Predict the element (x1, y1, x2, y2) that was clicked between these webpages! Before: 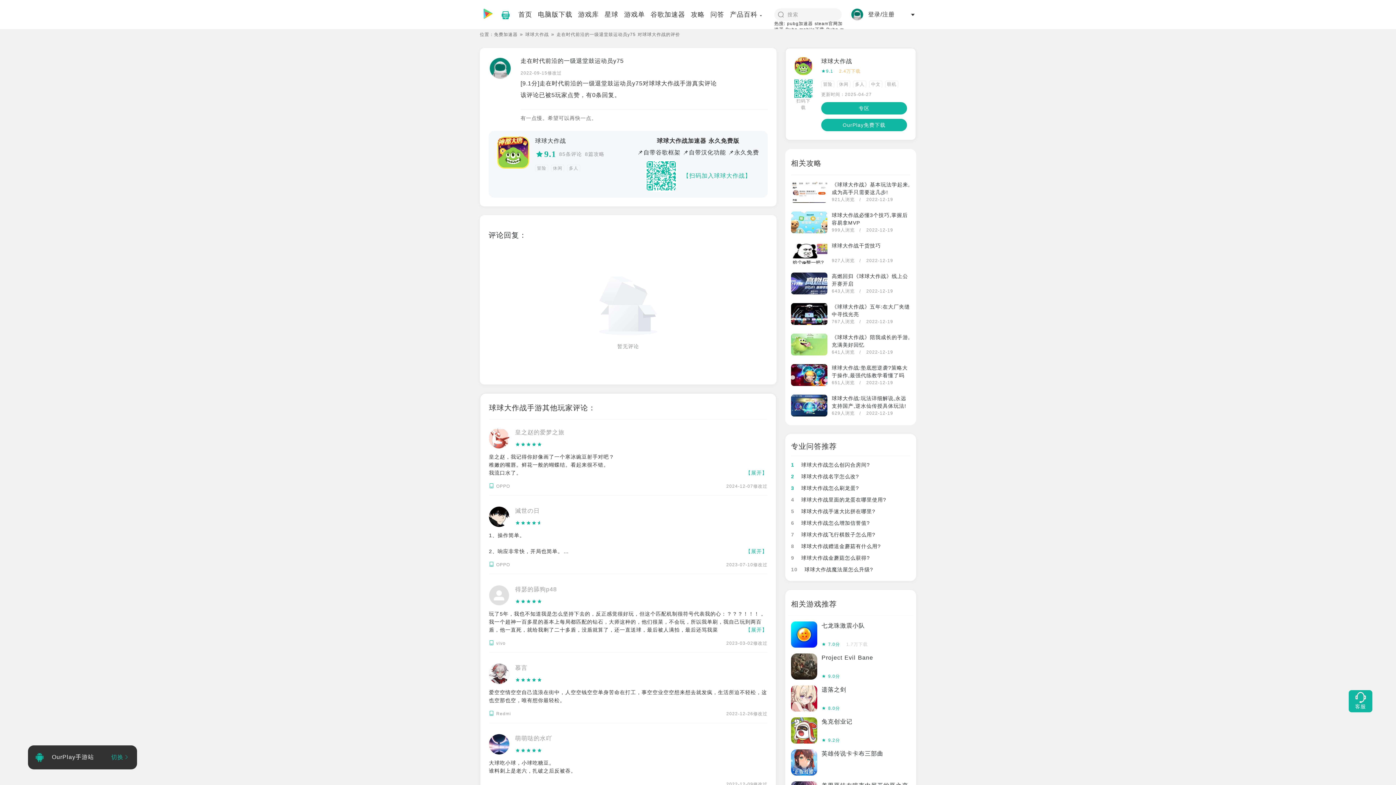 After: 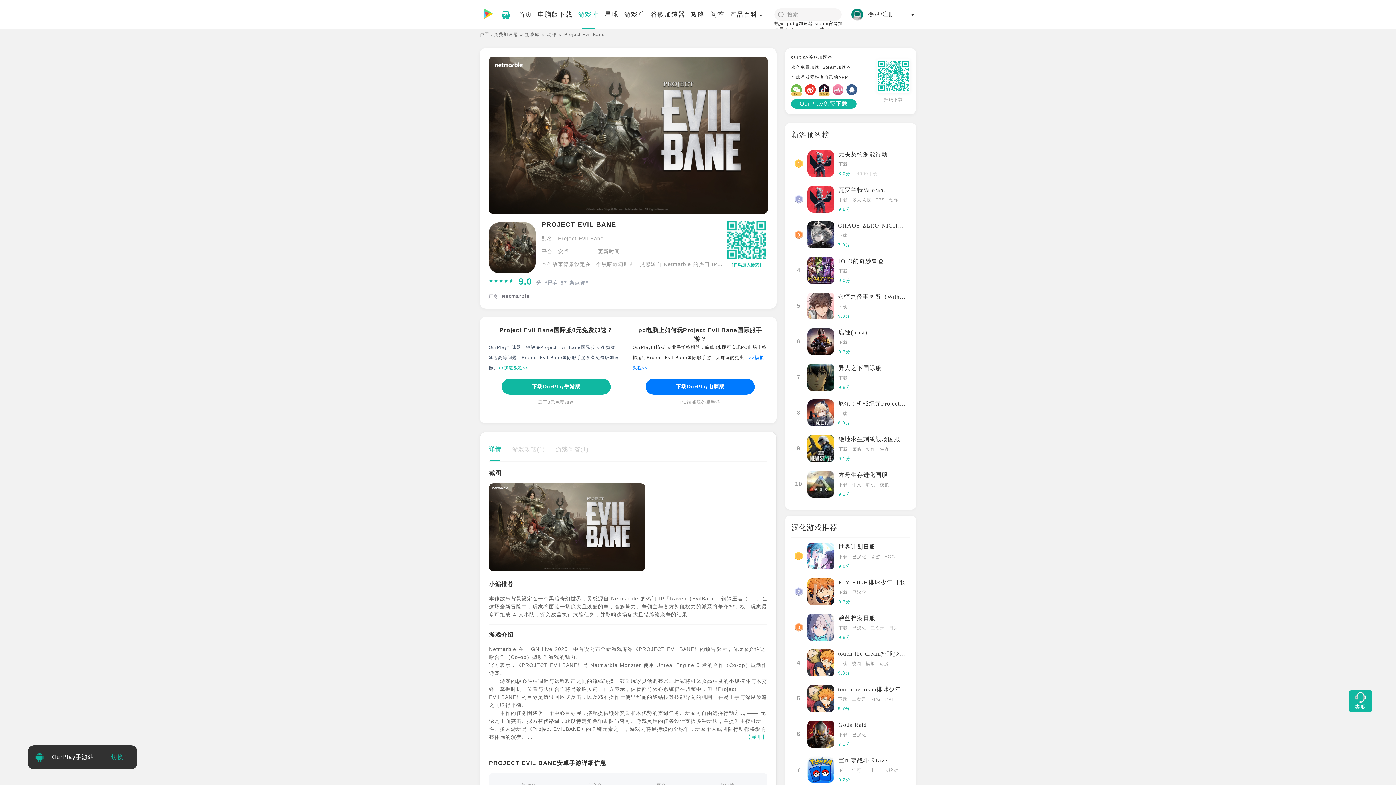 Action: bbox: (791, 663, 817, 669)